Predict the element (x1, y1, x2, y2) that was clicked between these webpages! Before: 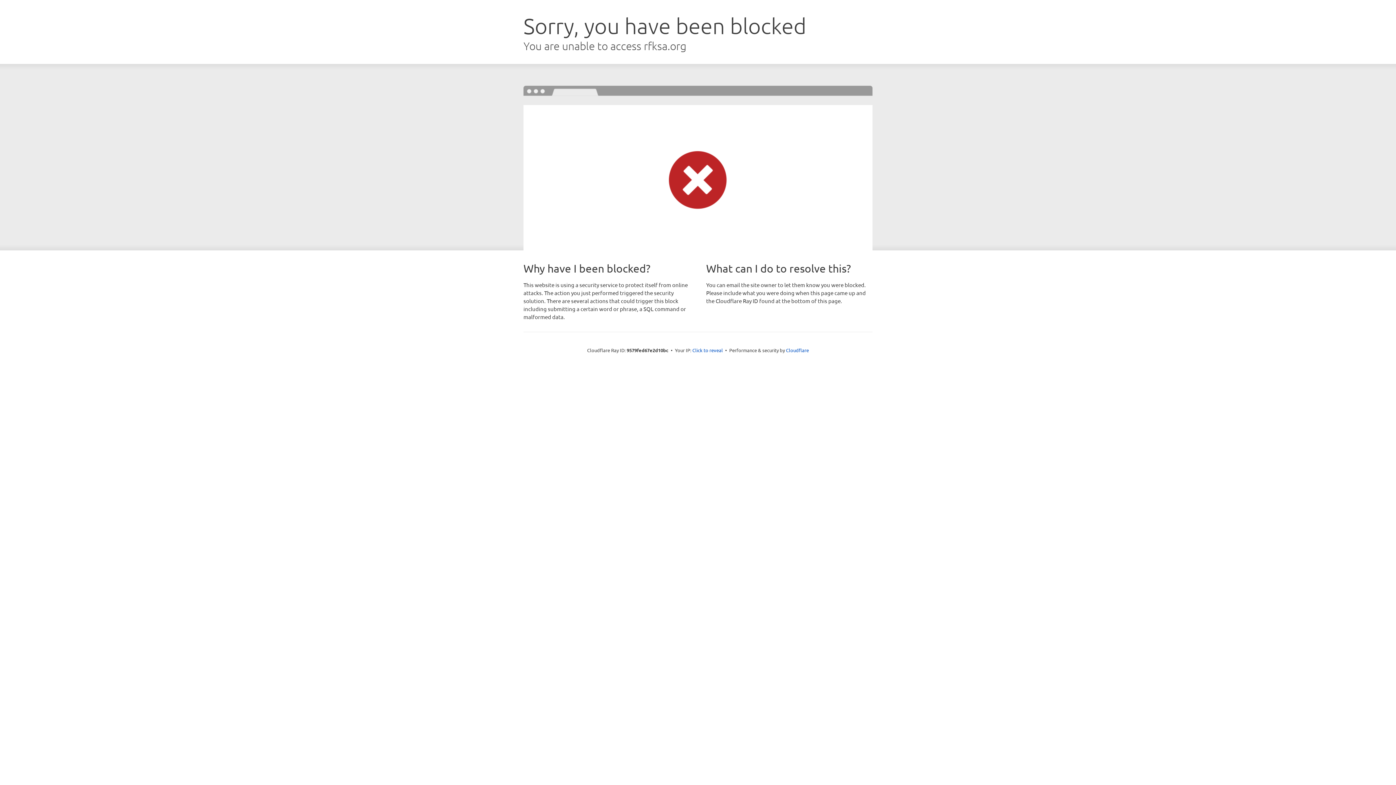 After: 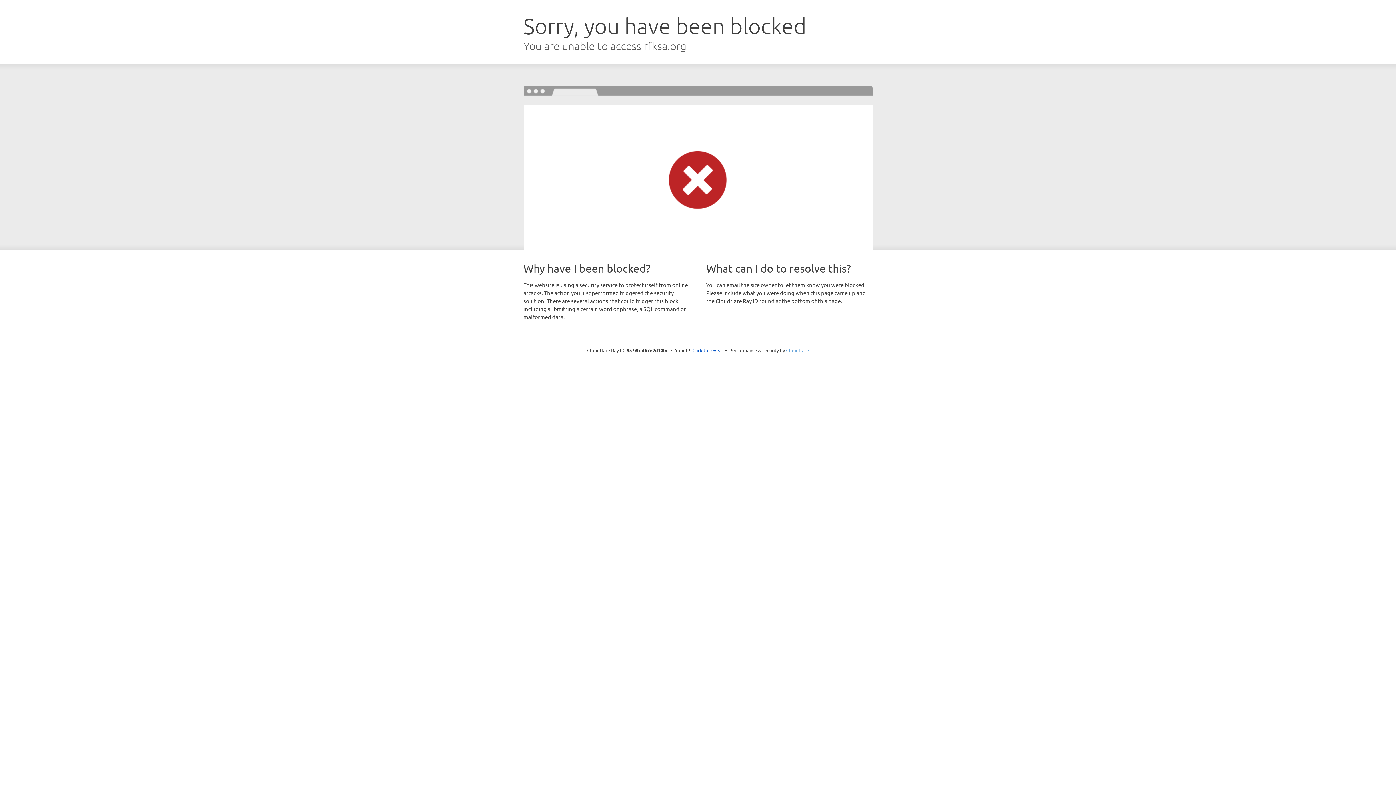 Action: bbox: (786, 347, 809, 353) label: Cloudflare